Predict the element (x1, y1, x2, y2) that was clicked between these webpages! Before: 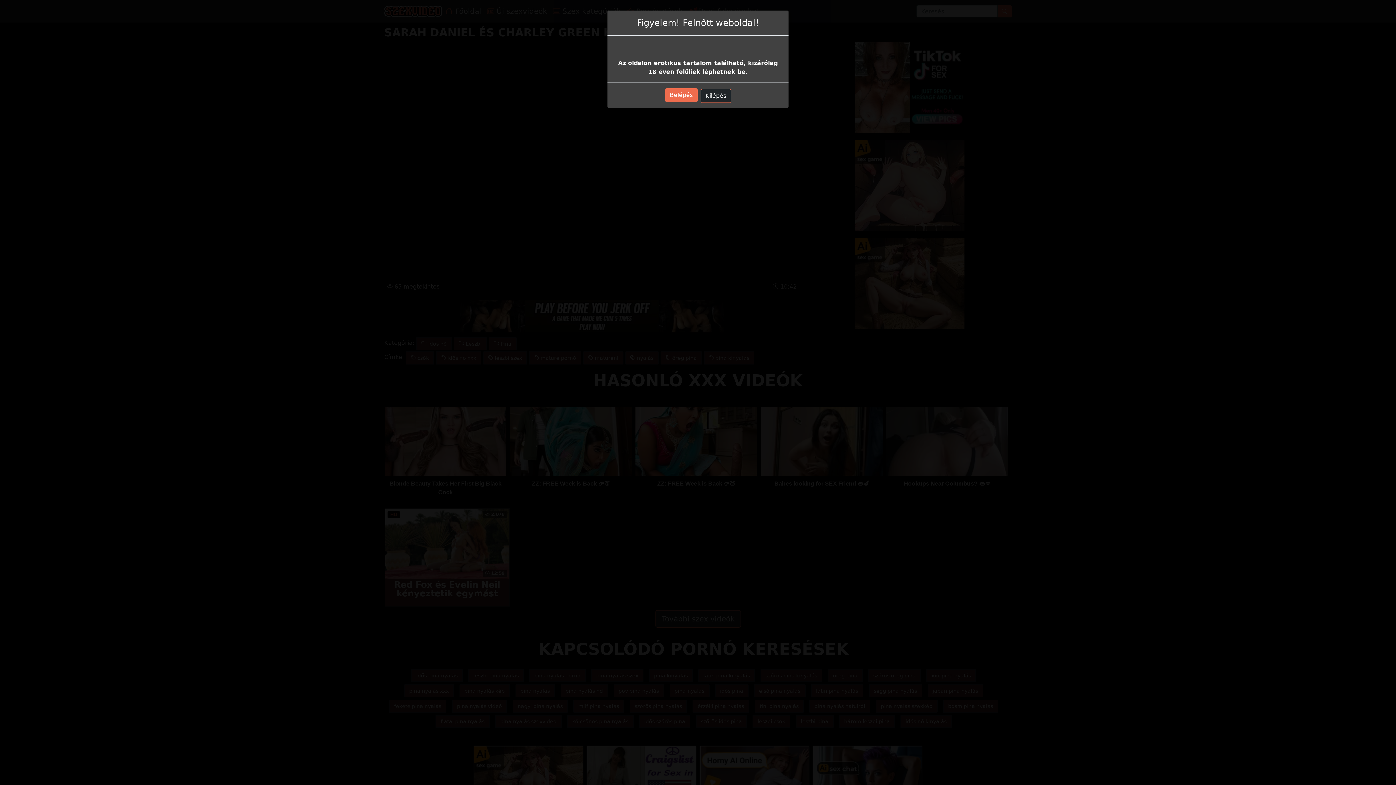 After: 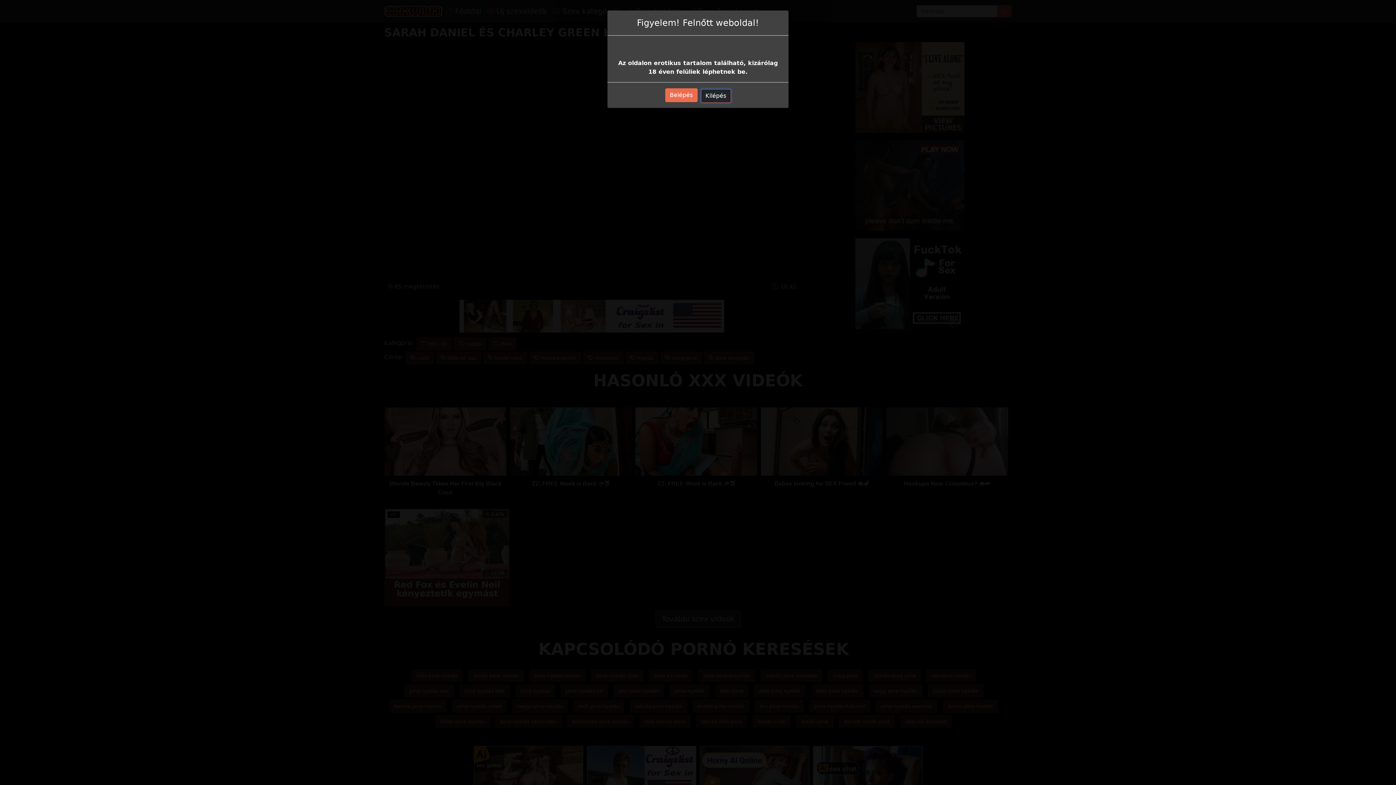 Action: bbox: (700, 89, 731, 102) label: Kilépés